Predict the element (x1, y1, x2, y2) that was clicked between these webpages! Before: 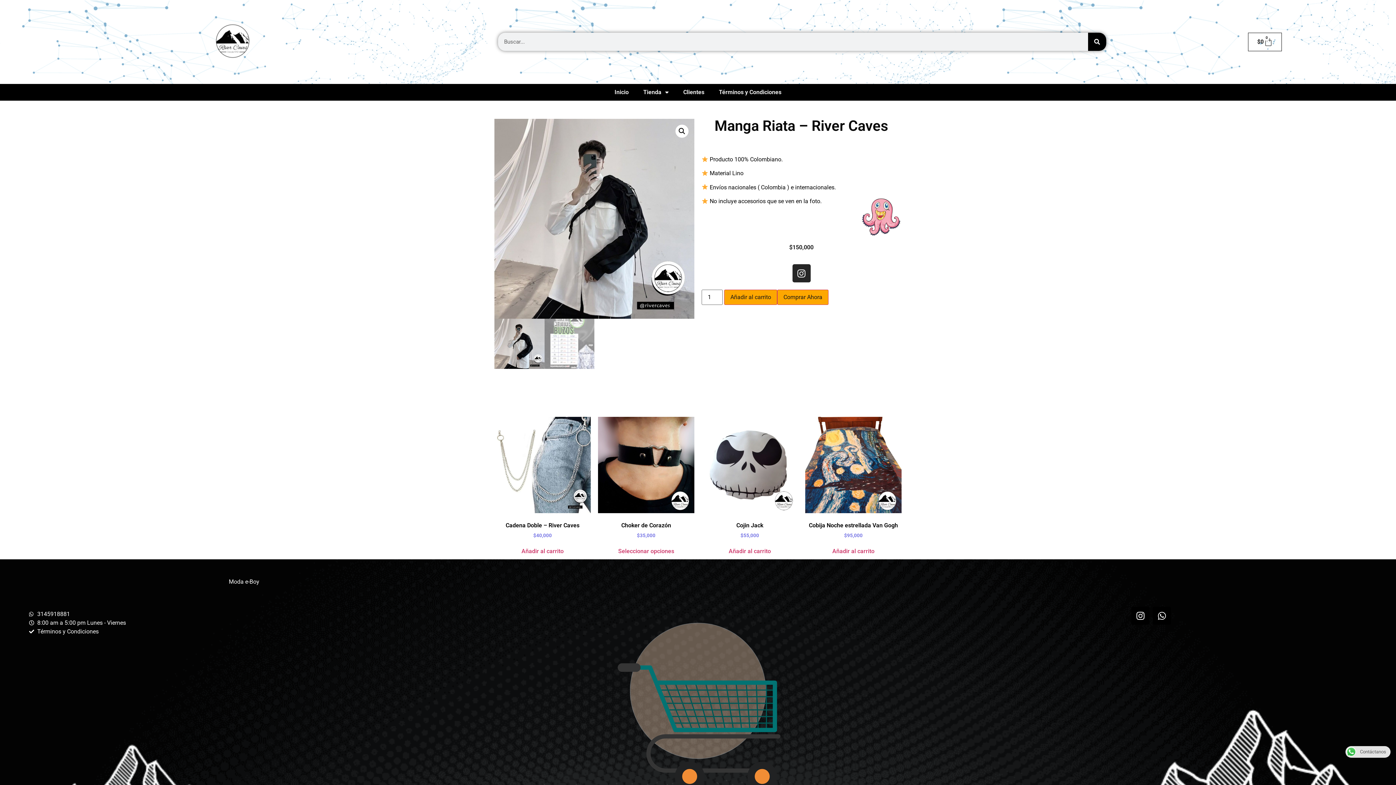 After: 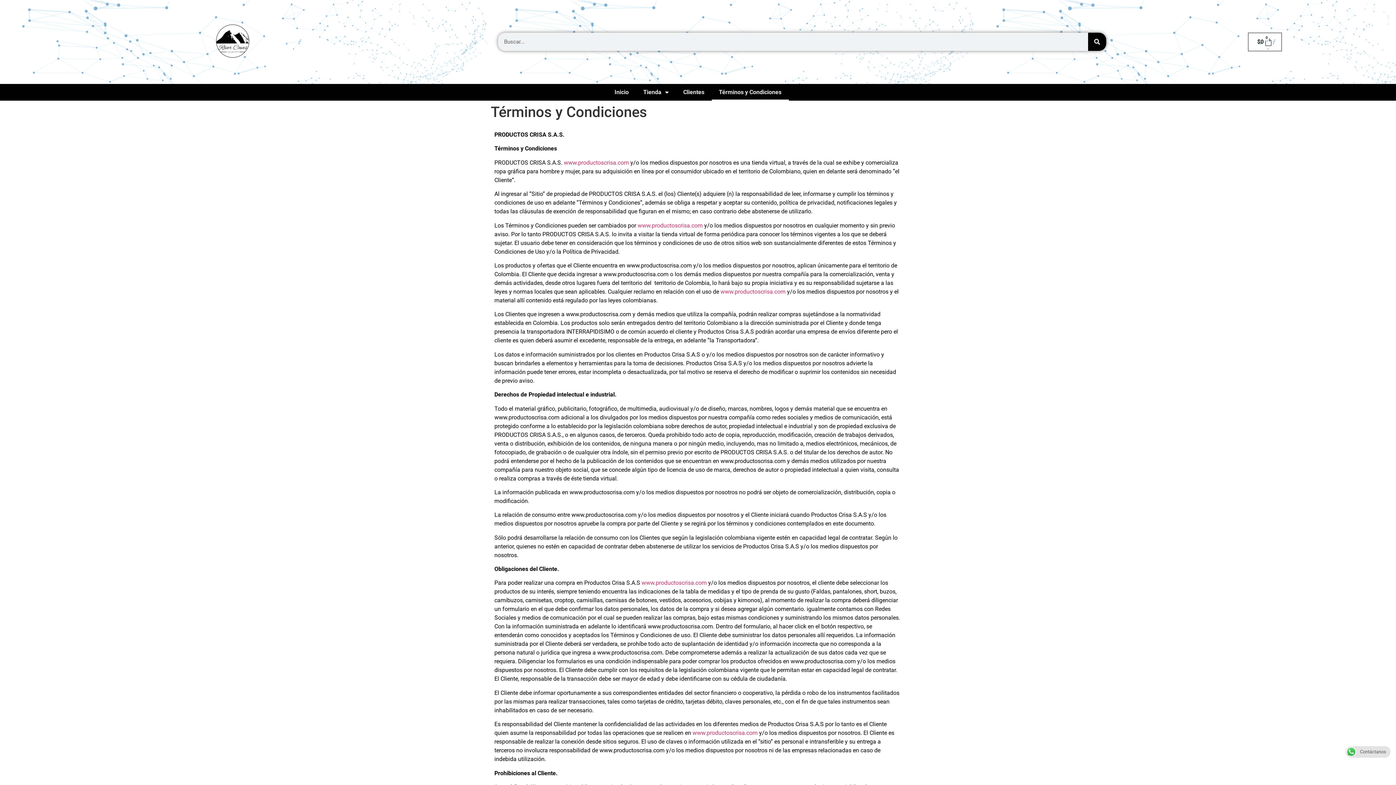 Action: bbox: (711, 84, 788, 100) label: Términos y Condiciones